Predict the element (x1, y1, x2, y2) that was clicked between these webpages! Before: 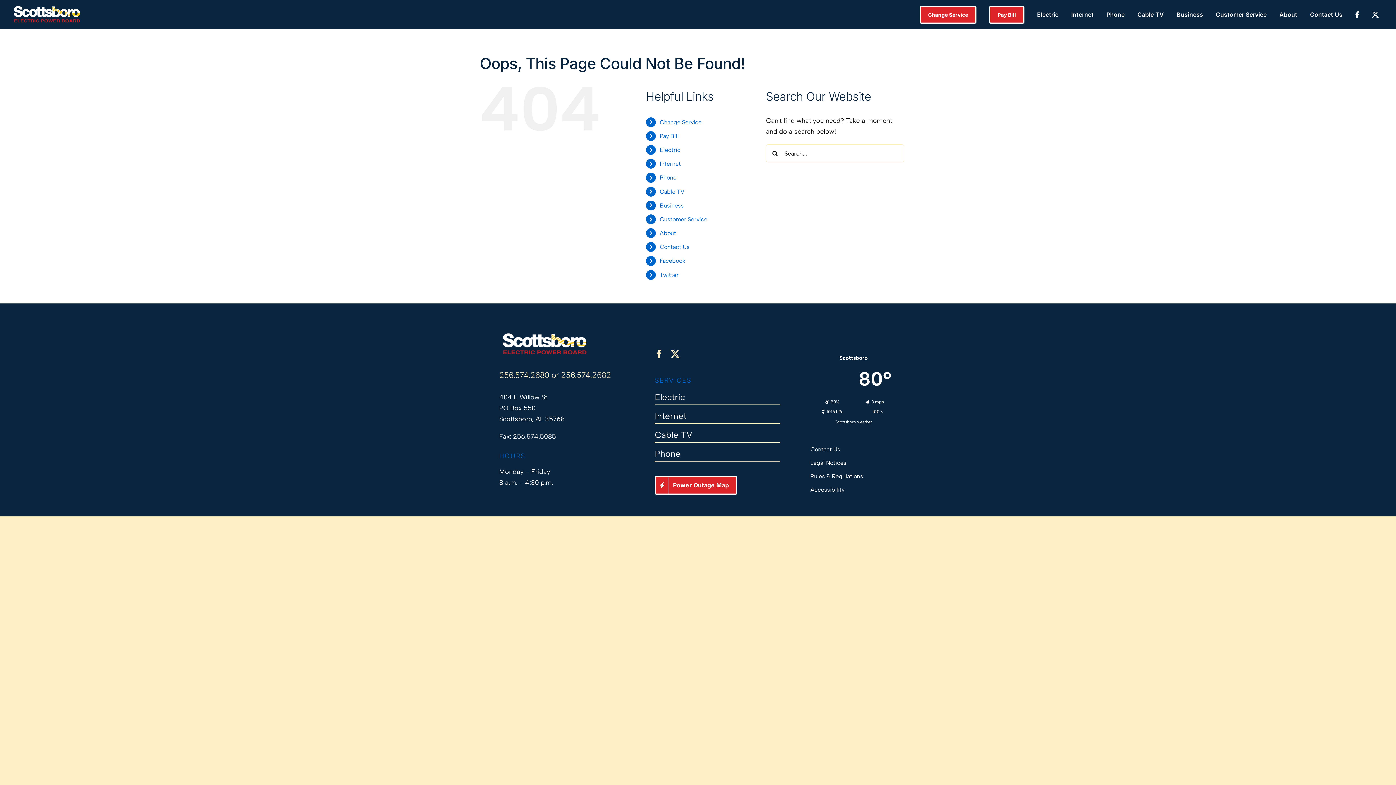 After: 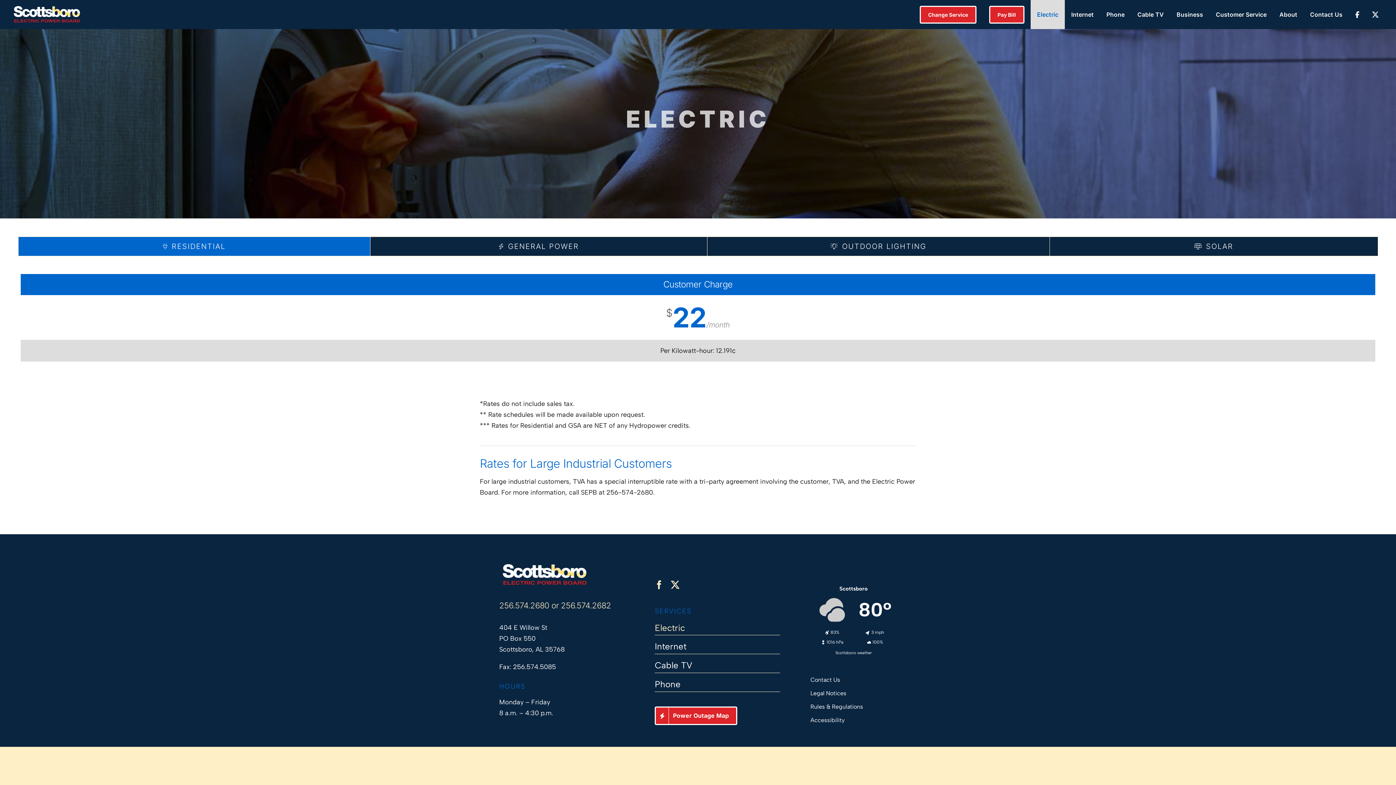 Action: label: Electric bbox: (1030, 0, 1065, 29)